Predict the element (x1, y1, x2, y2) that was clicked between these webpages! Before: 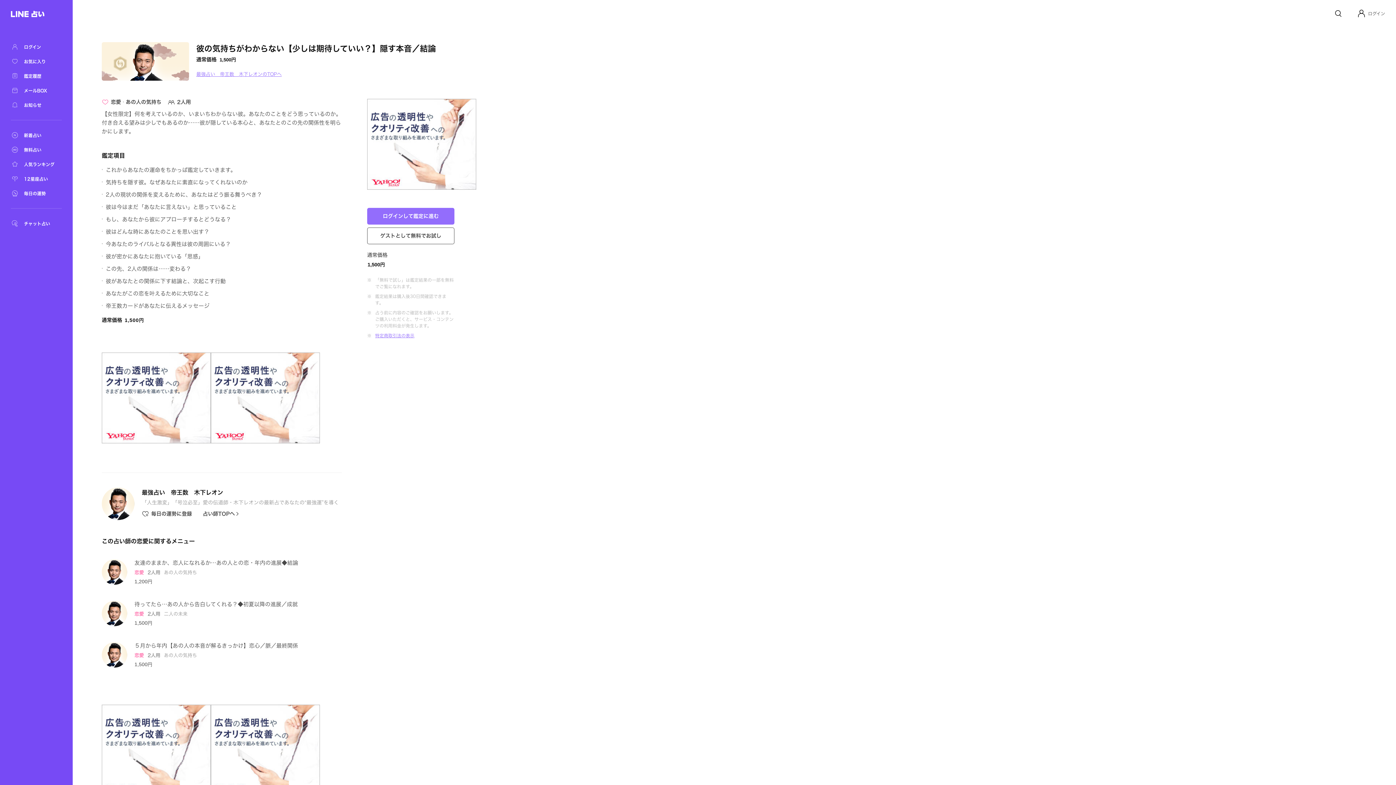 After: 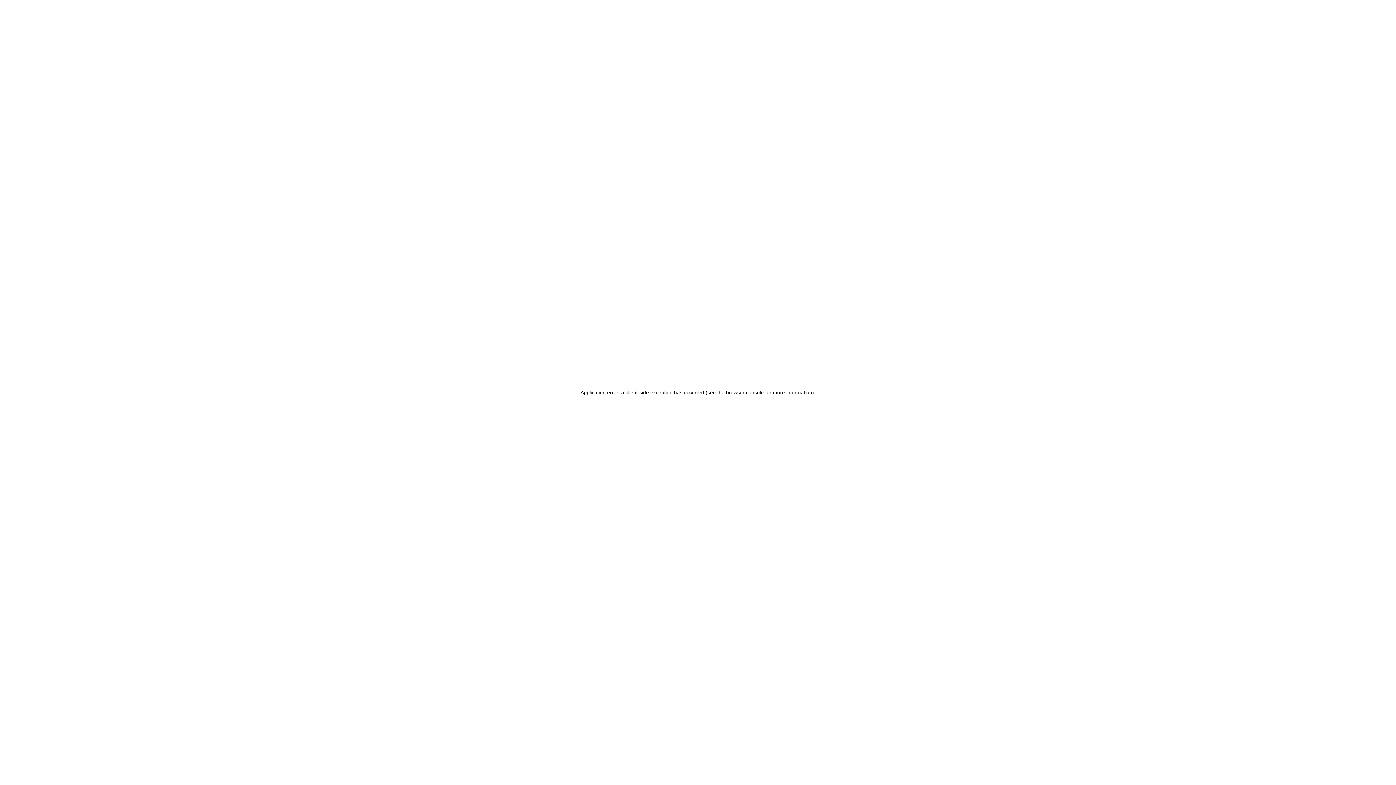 Action: bbox: (101, 559, 127, 584)